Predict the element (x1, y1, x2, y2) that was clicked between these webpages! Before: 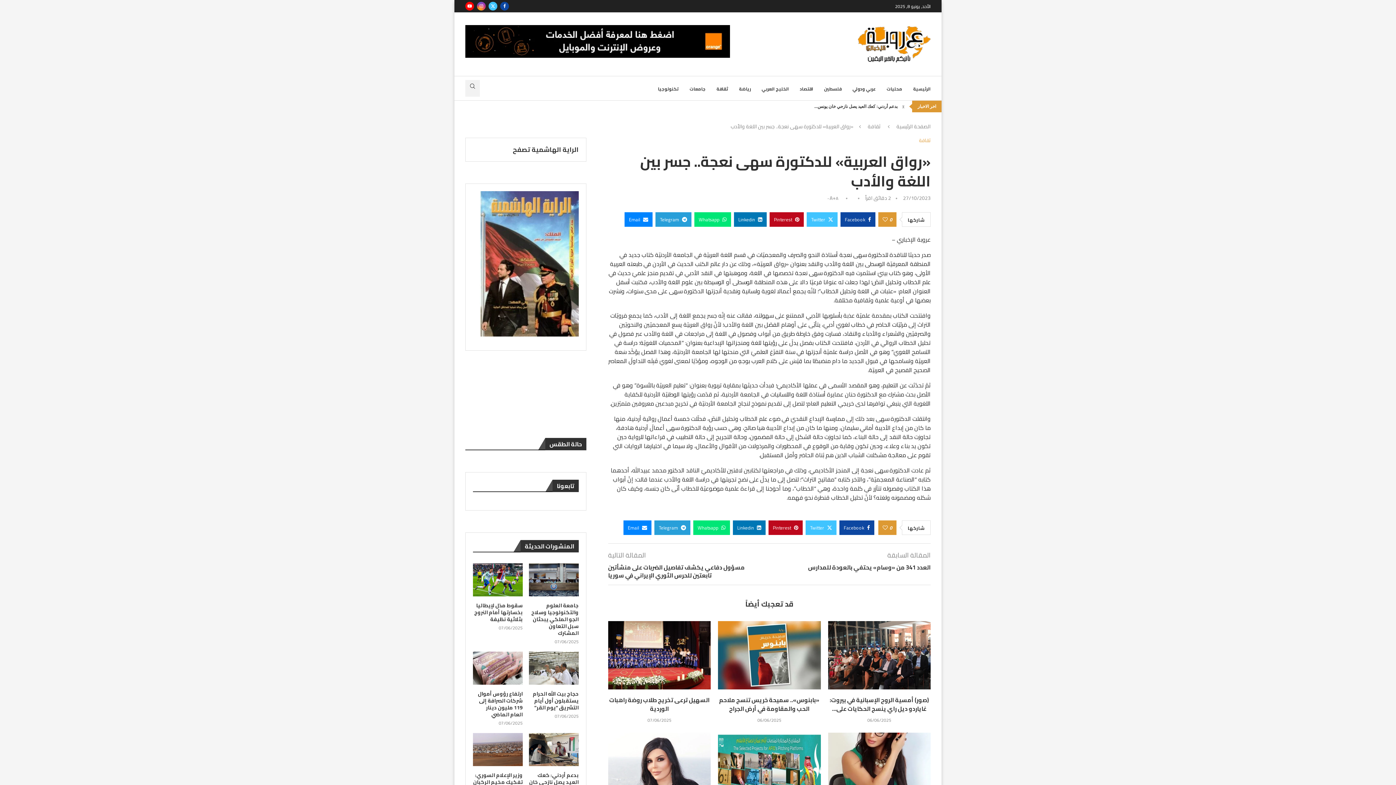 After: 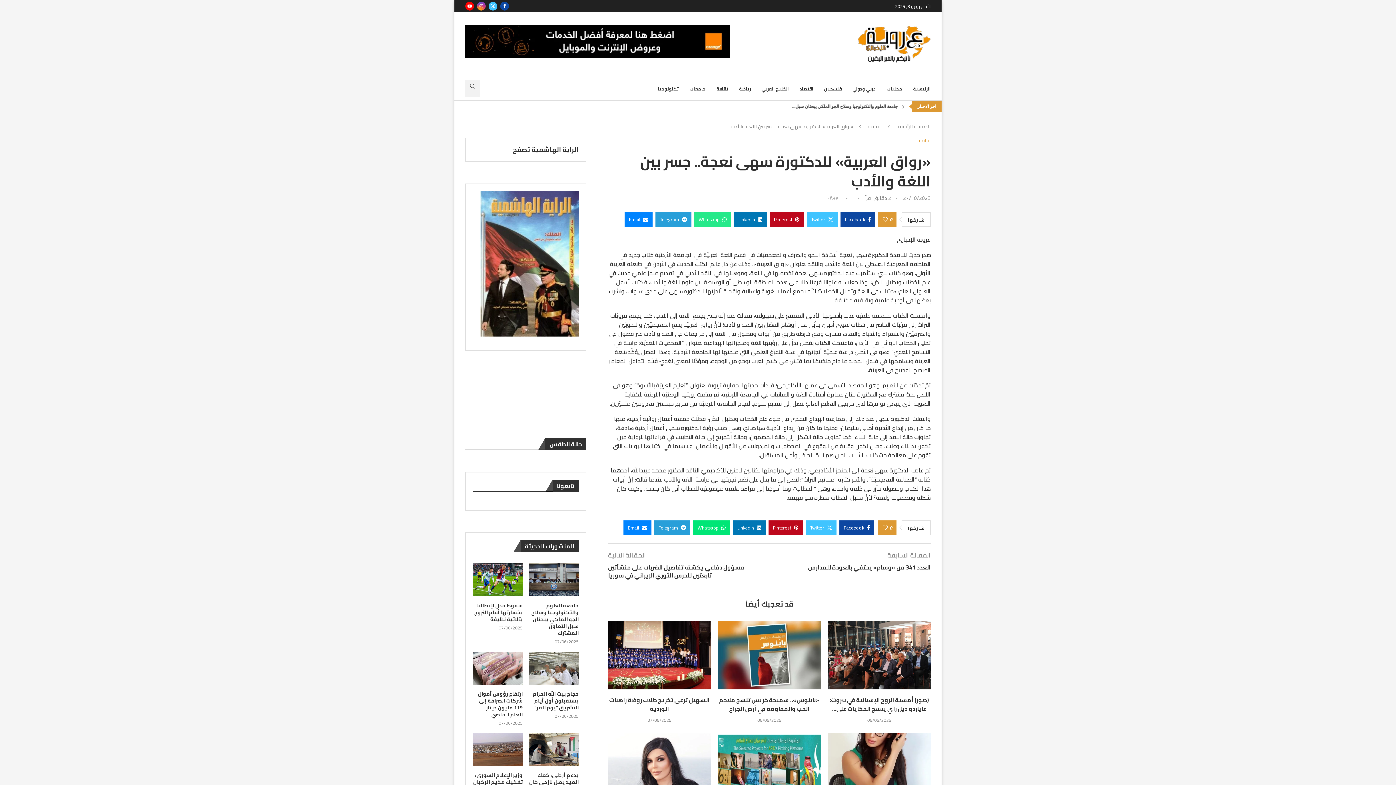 Action: bbox: (694, 212, 731, 226) label: Share on Whatsapp